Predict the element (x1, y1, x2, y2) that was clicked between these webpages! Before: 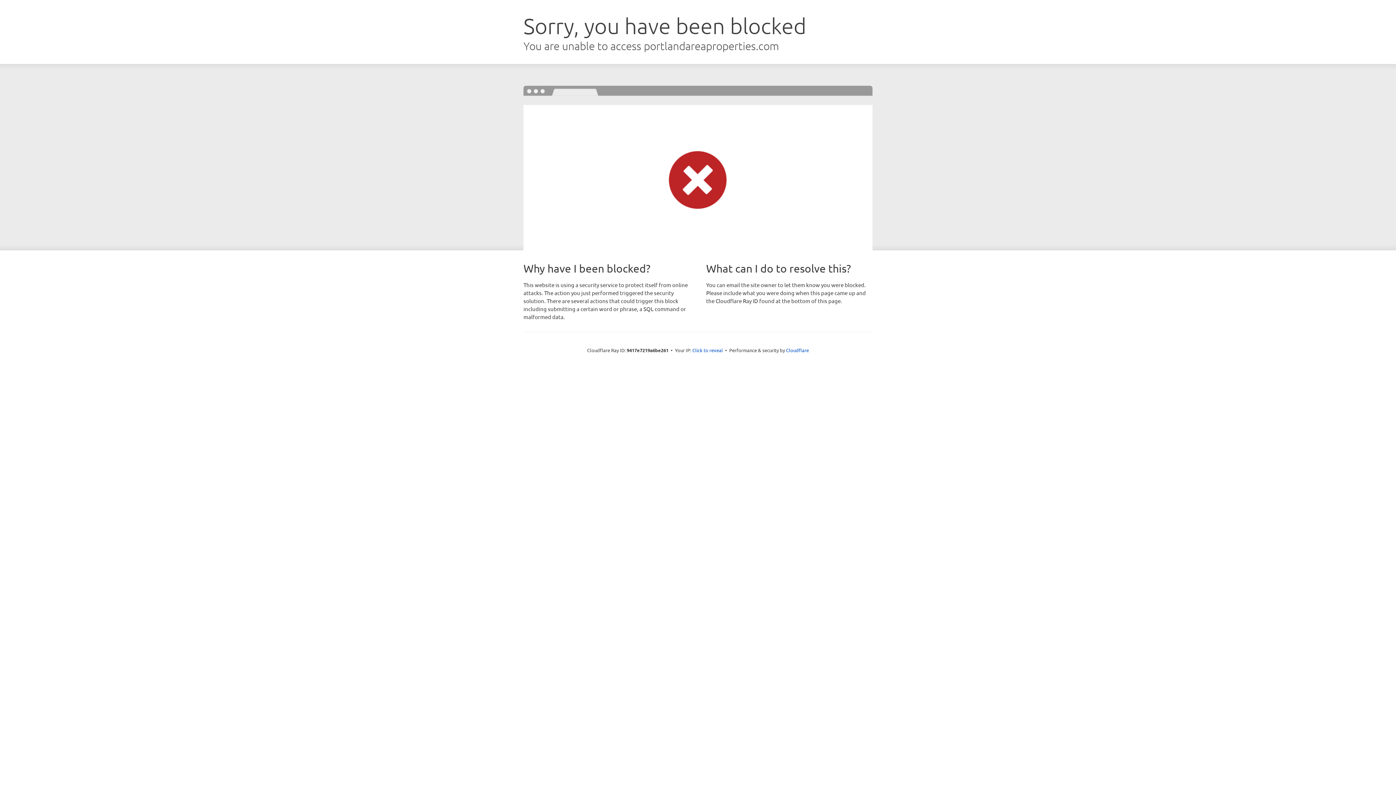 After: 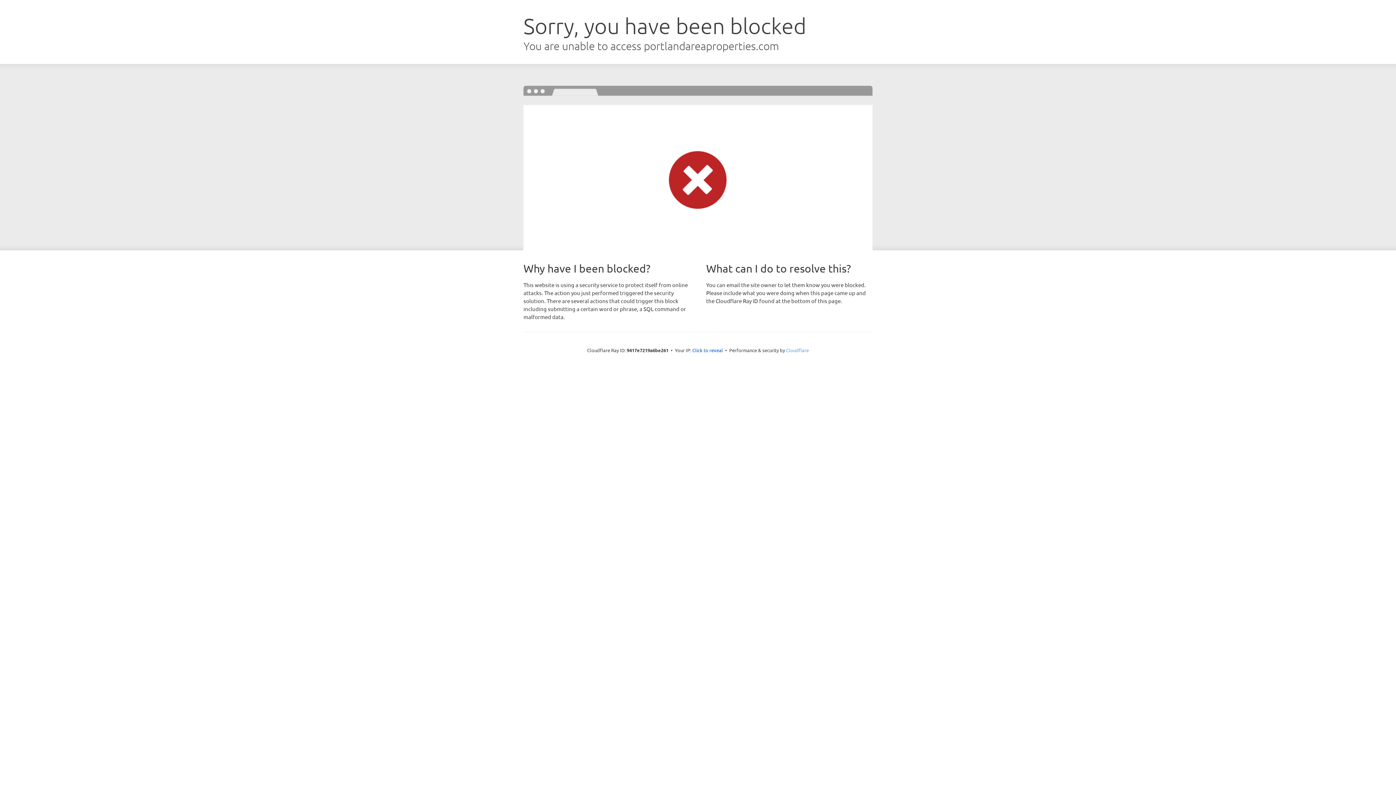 Action: bbox: (786, 347, 809, 353) label: Cloudflare